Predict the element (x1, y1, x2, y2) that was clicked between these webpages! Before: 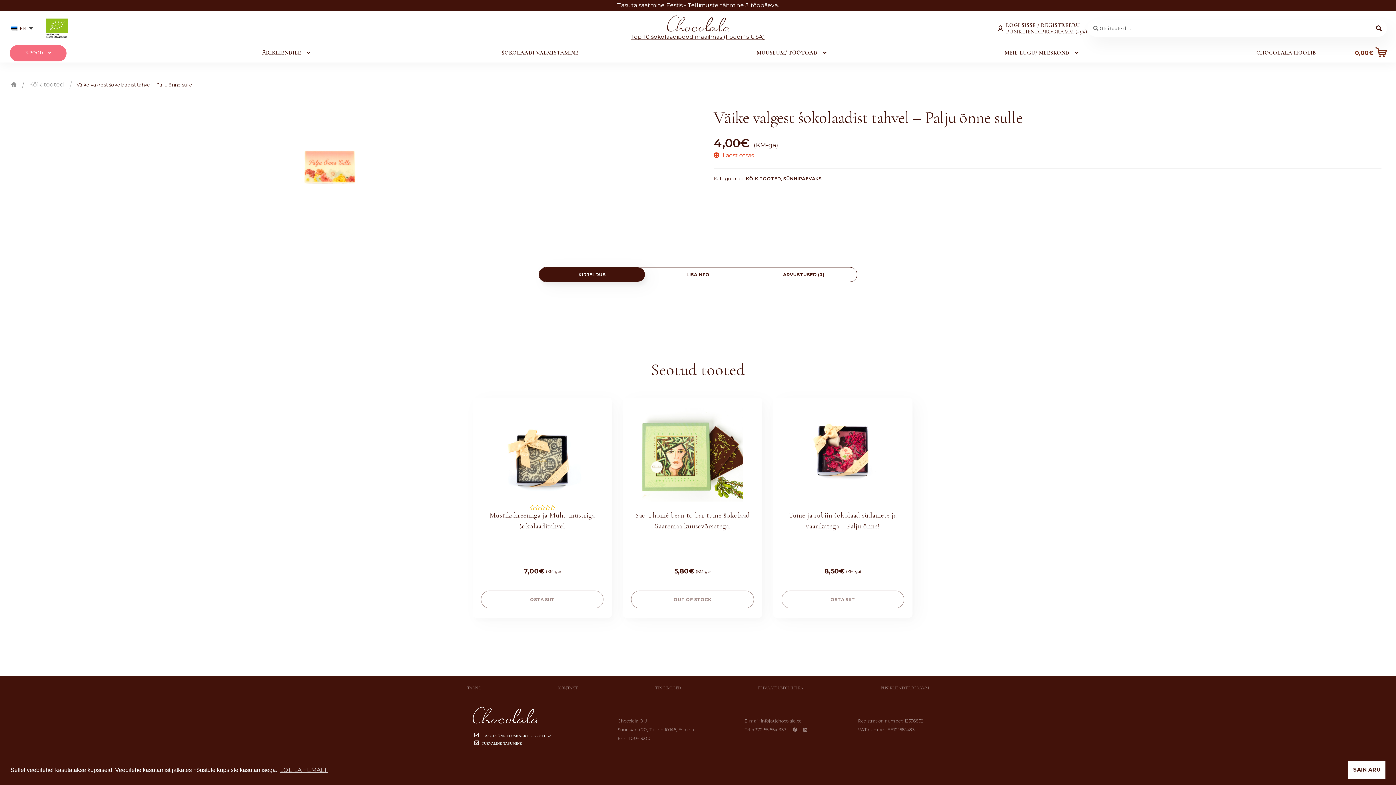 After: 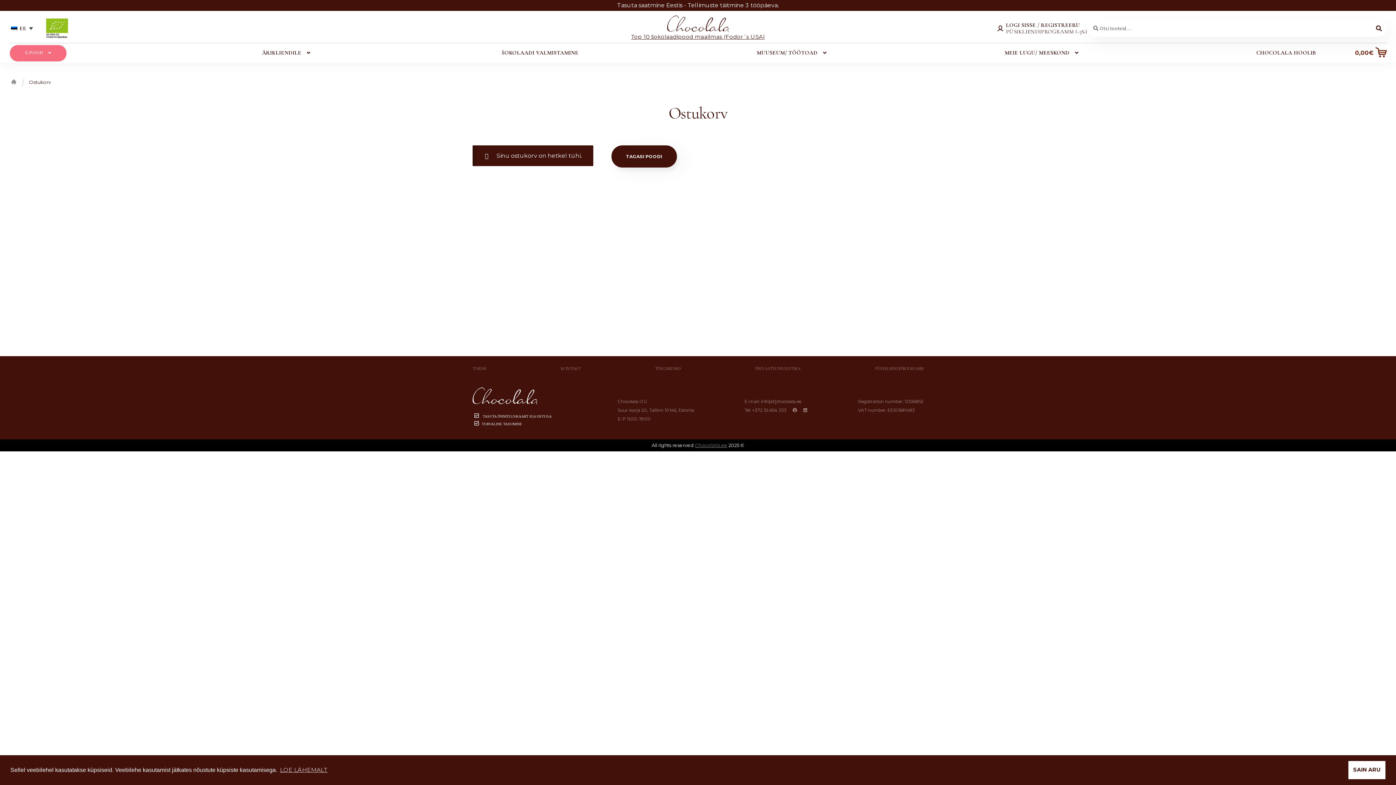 Action: bbox: (1332, 43, 1387, 62) label: 0,00€